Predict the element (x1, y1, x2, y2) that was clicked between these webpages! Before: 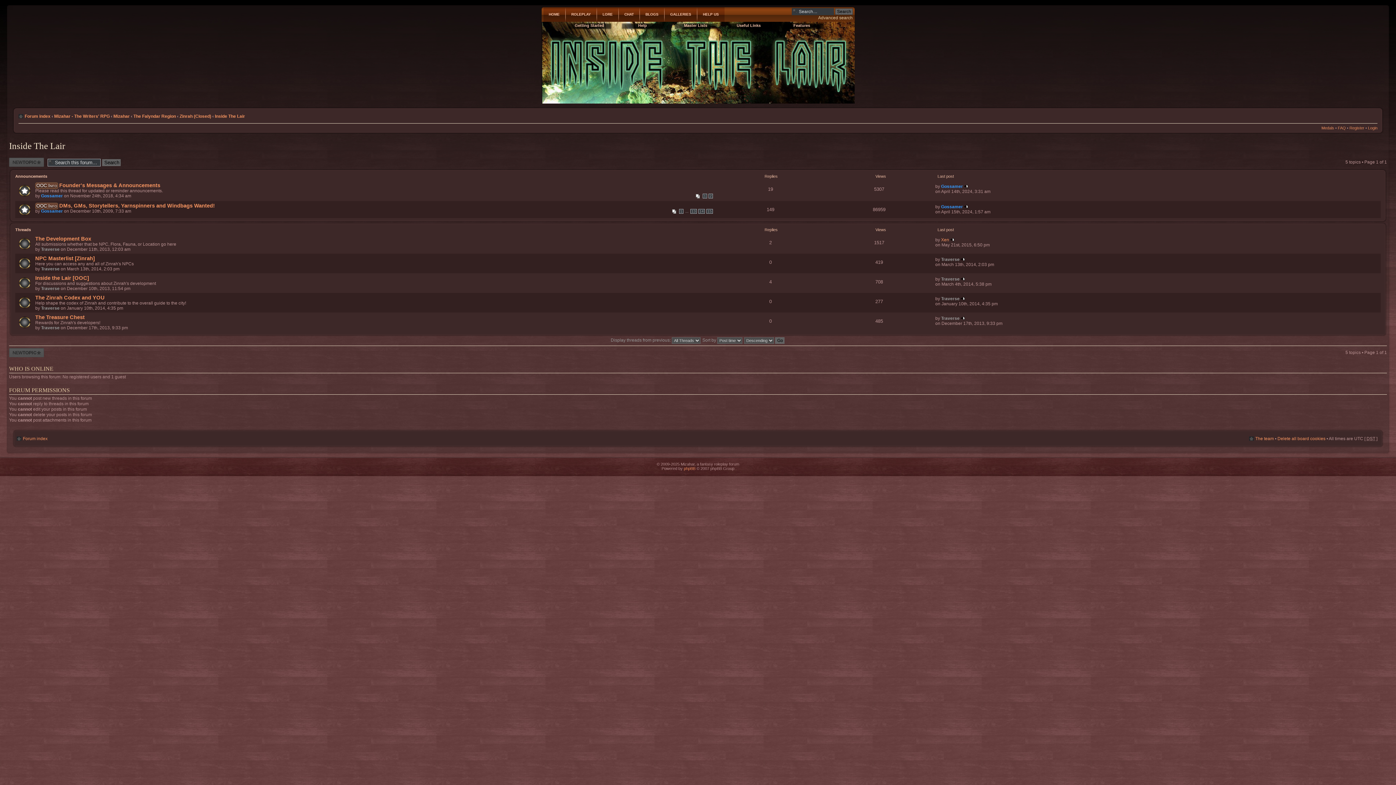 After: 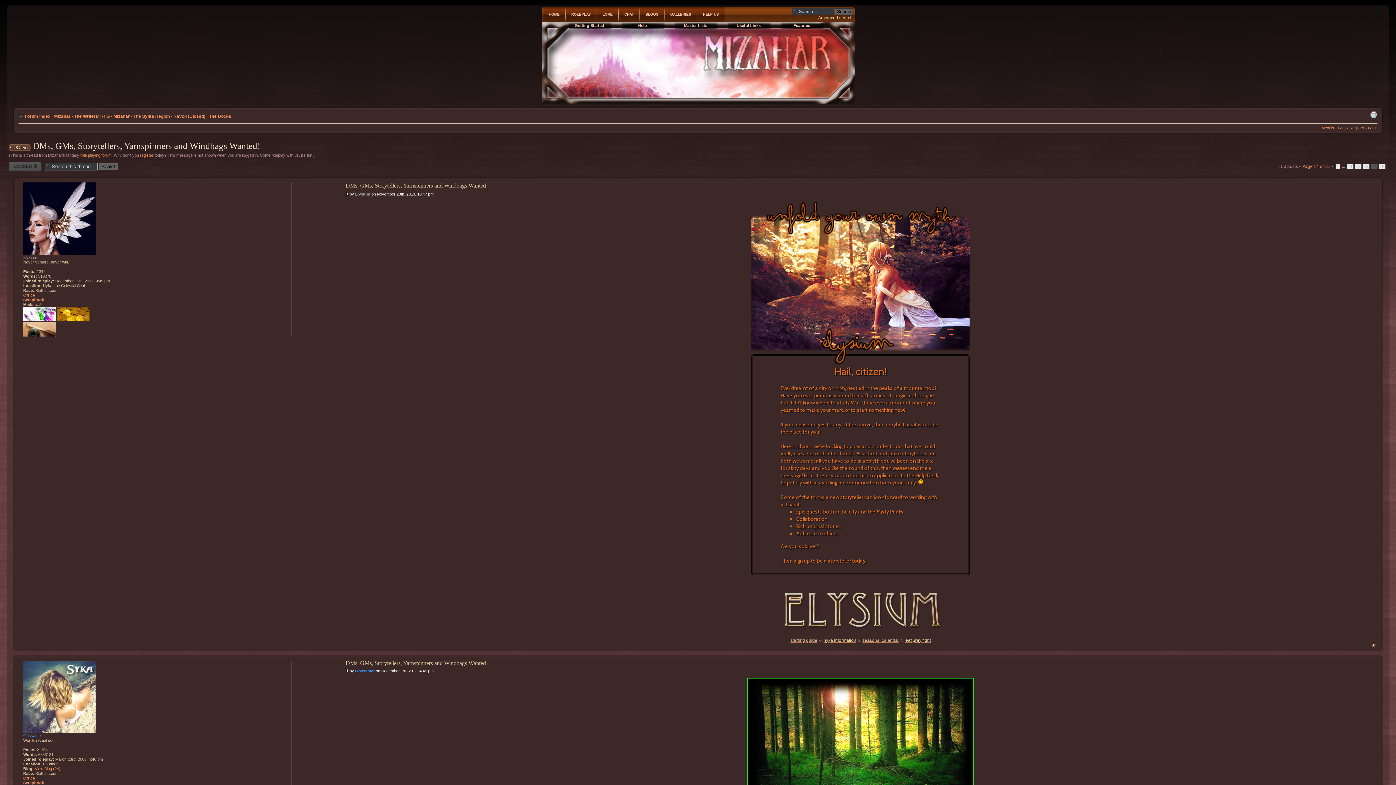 Action: bbox: (698, 209, 705, 213) label: 14